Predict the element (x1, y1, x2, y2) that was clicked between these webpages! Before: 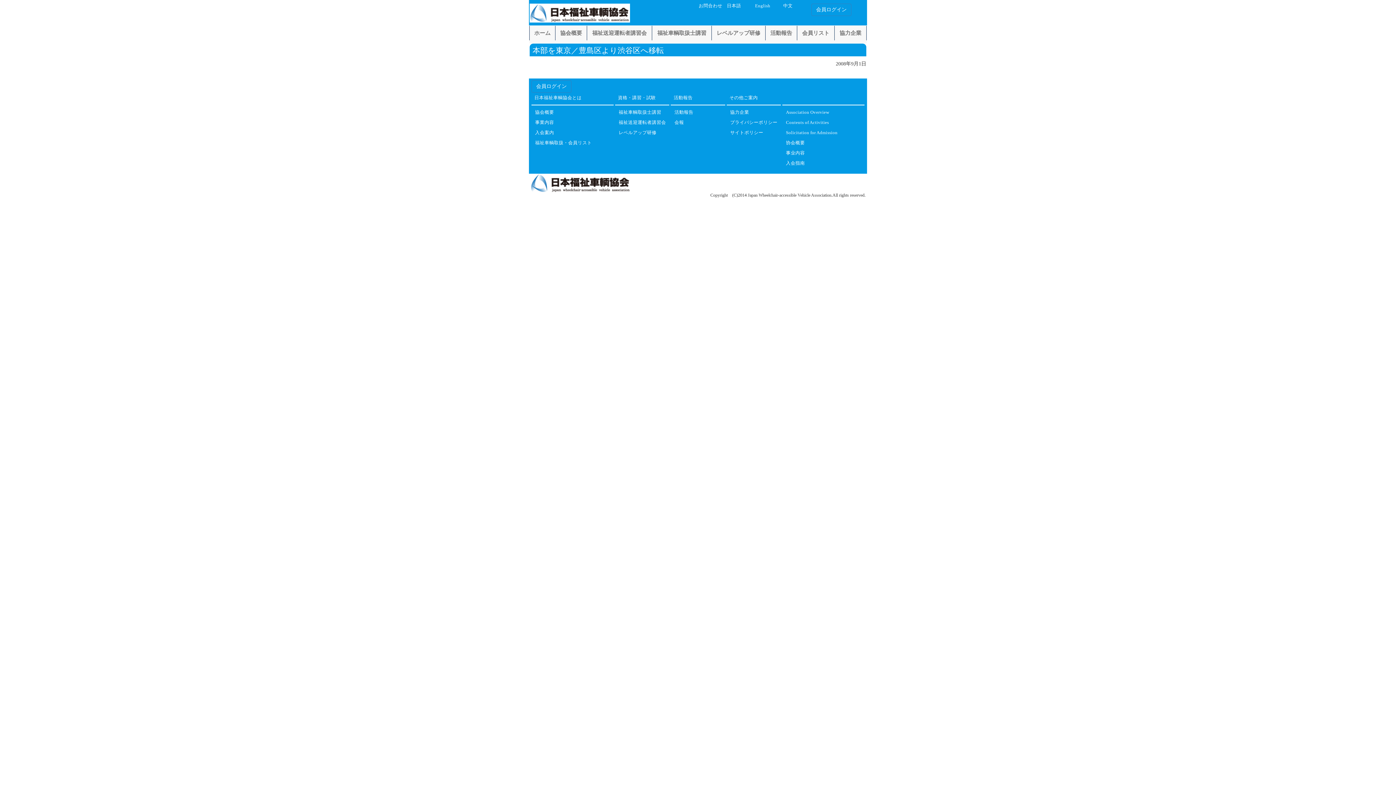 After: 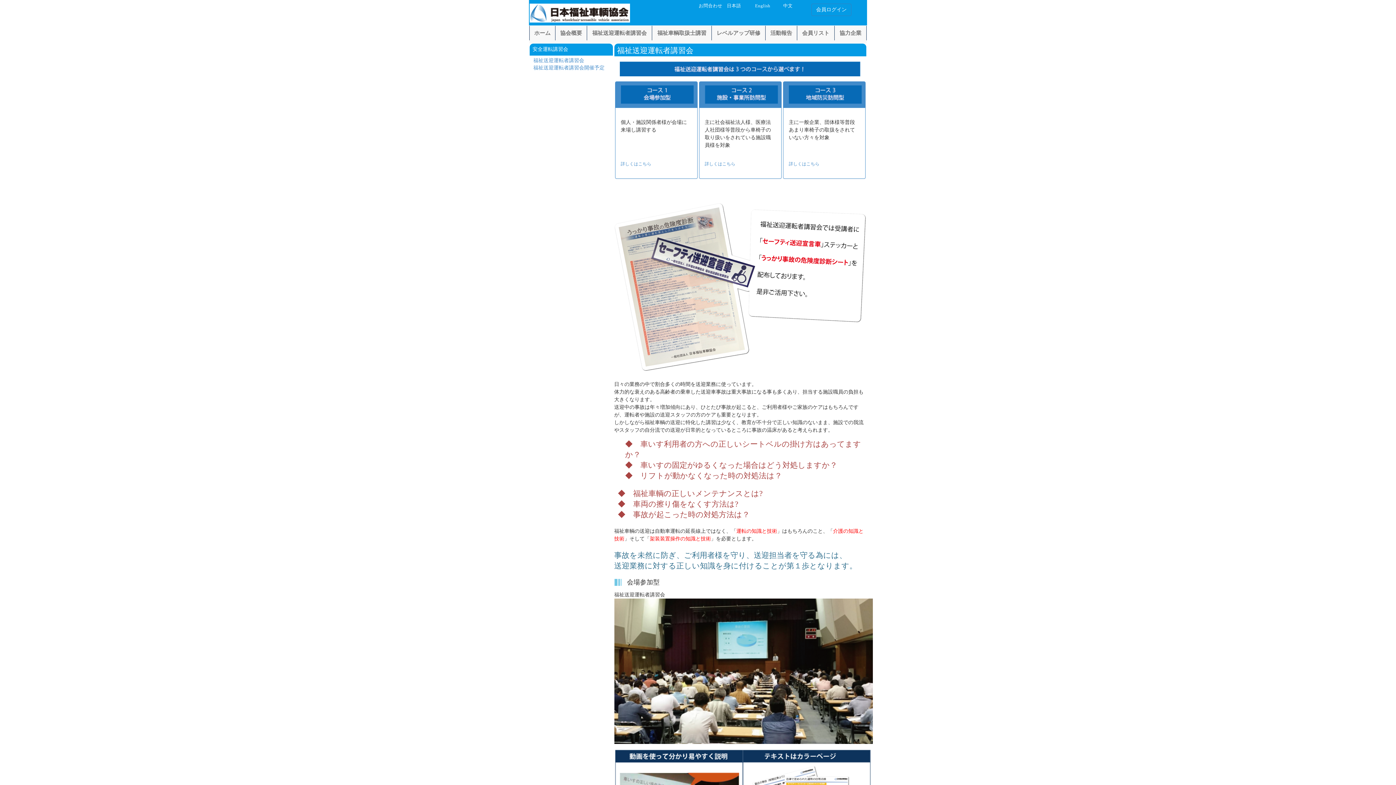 Action: label: 福祉送迎運転者講習会 bbox: (618, 120, 669, 127)